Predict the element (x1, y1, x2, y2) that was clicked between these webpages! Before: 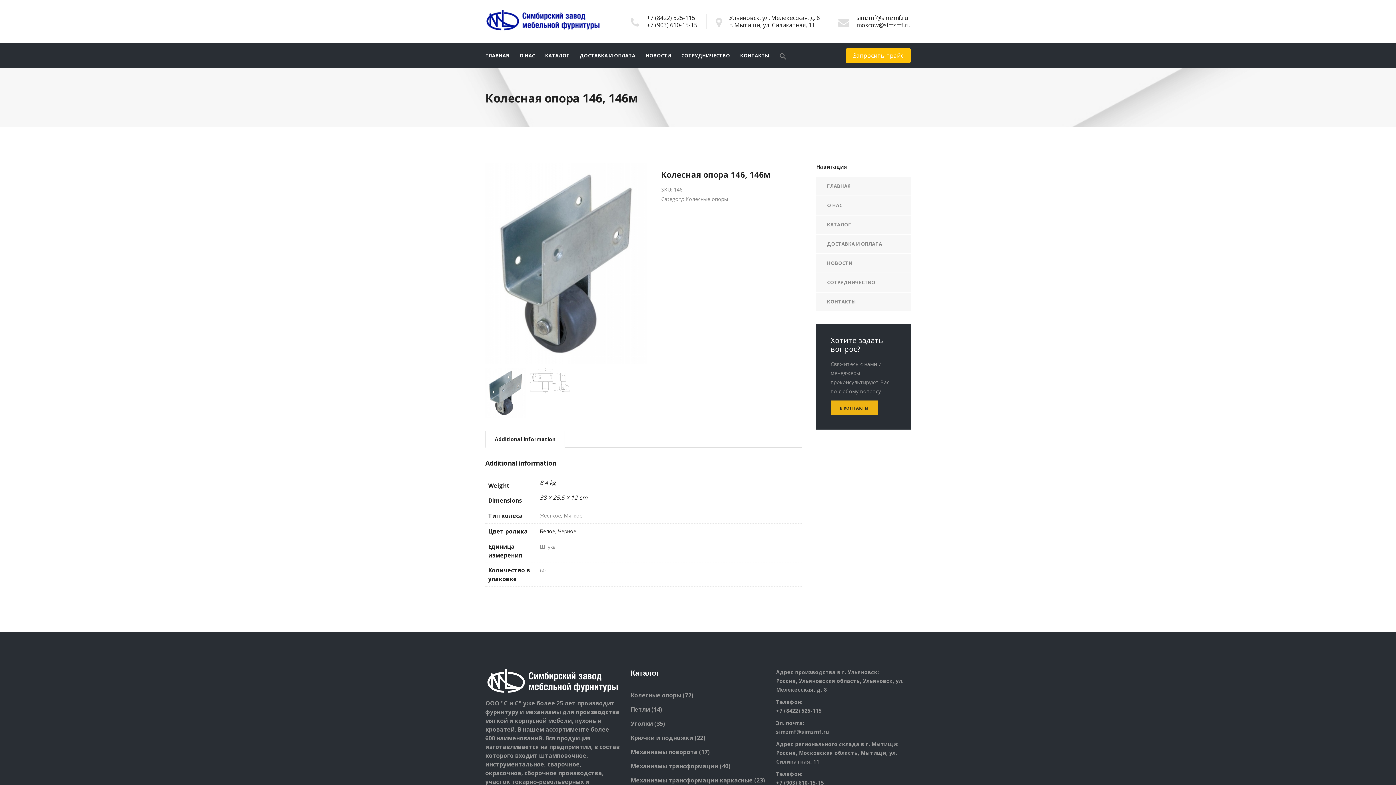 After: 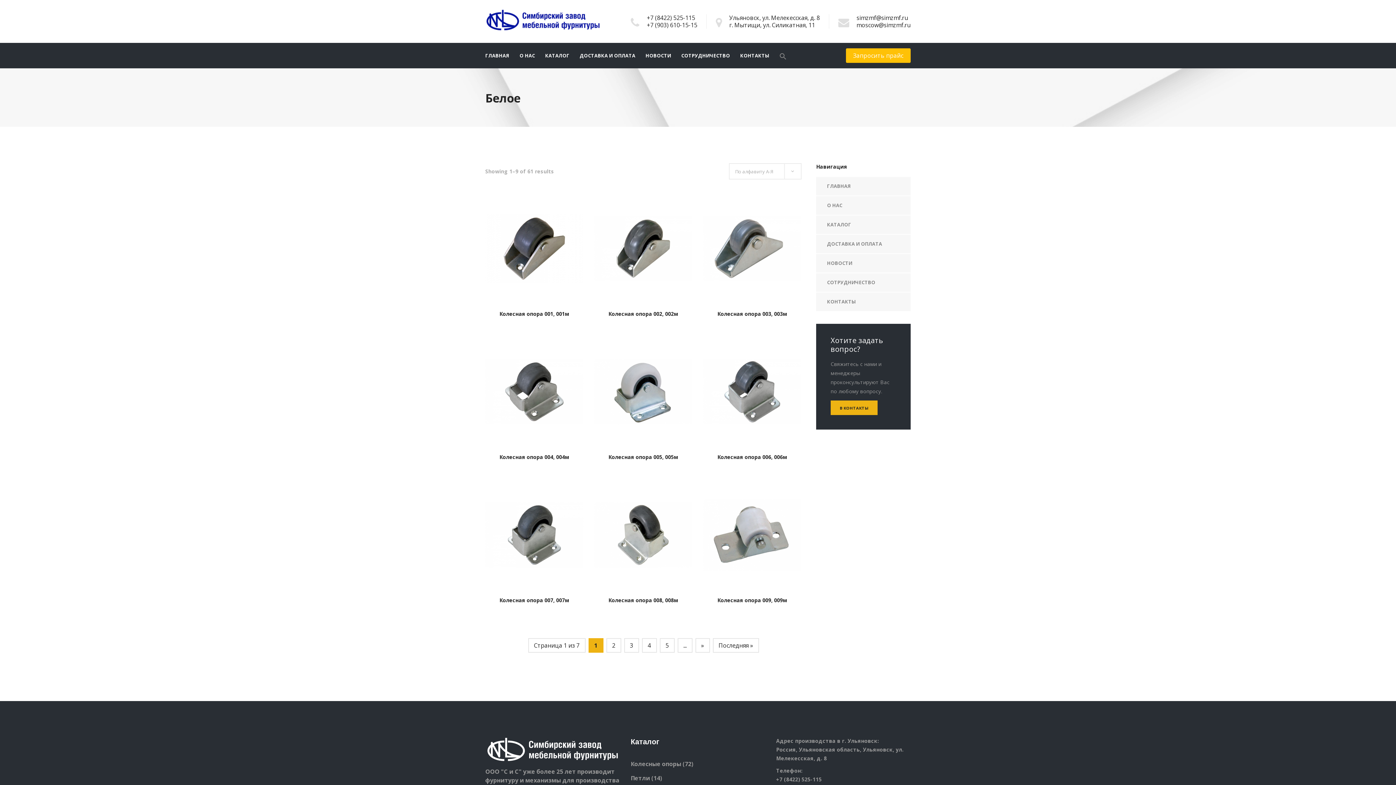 Action: label: Белое bbox: (540, 528, 555, 535)